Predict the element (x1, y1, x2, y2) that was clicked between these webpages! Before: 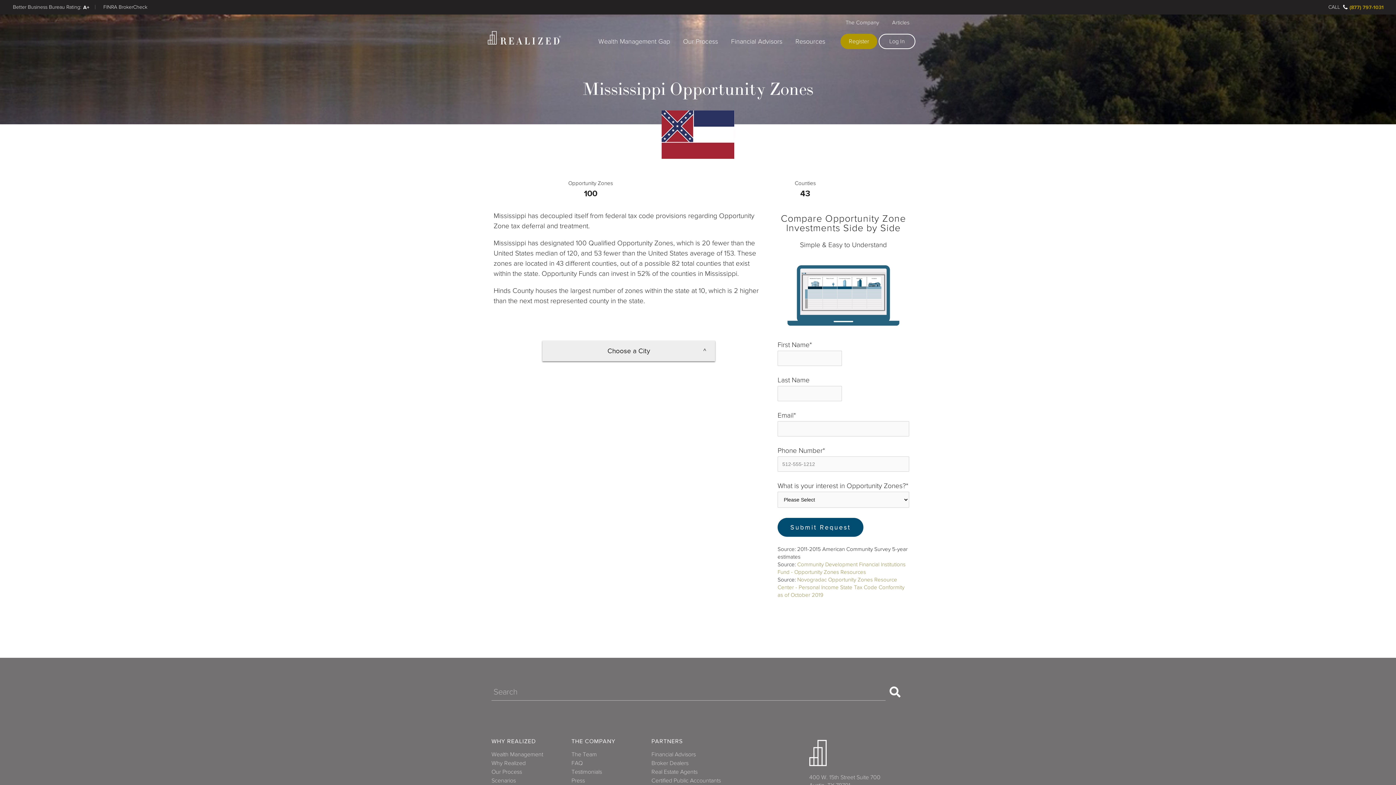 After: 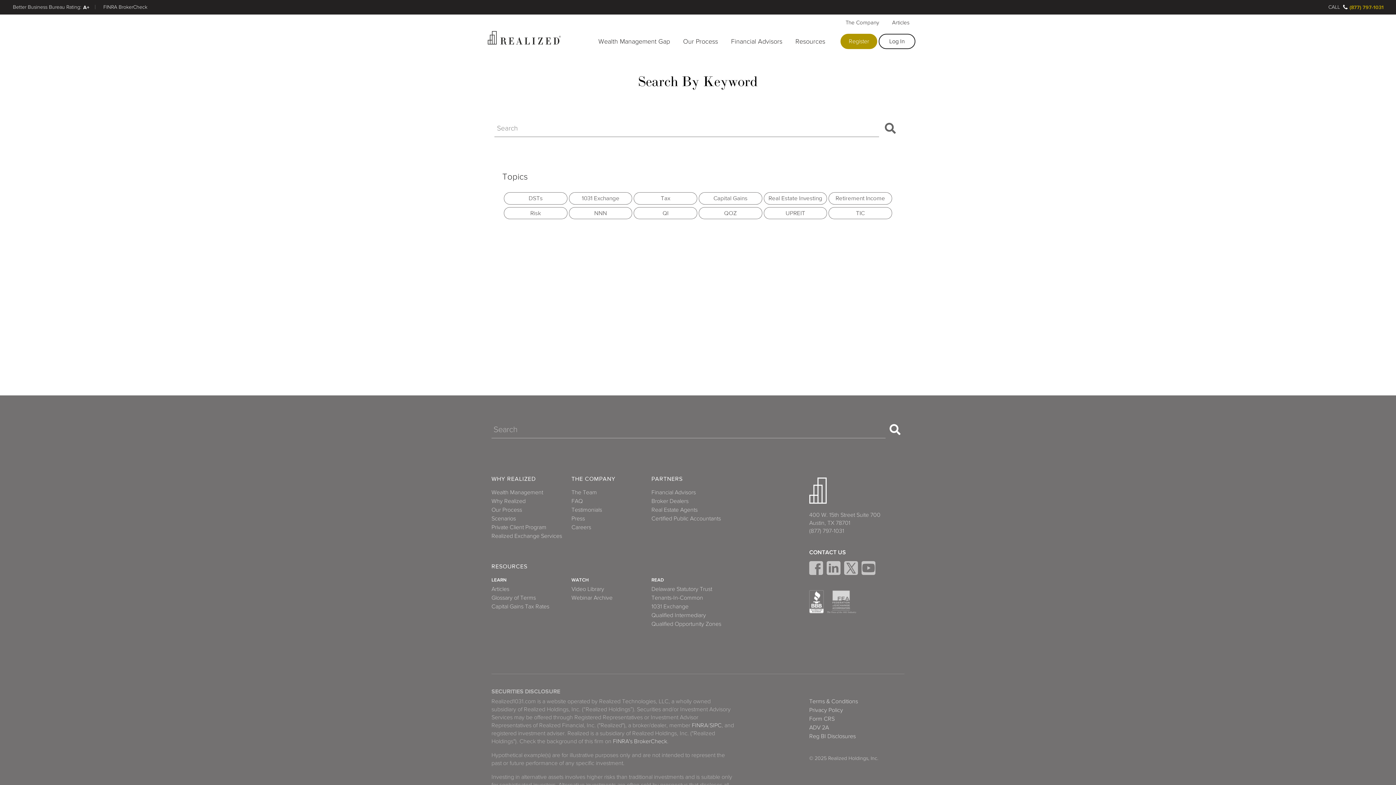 Action: label: Search bbox: (885, 683, 904, 700)